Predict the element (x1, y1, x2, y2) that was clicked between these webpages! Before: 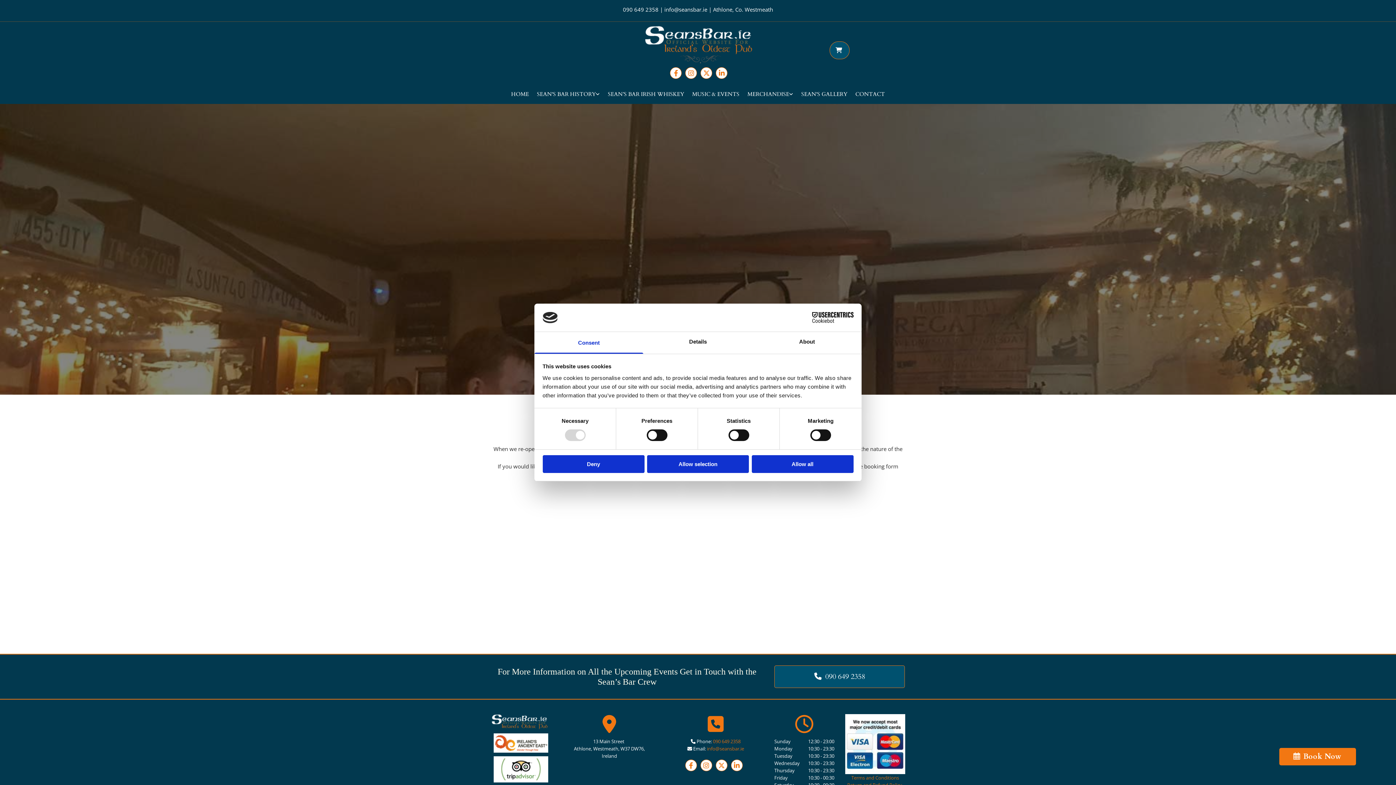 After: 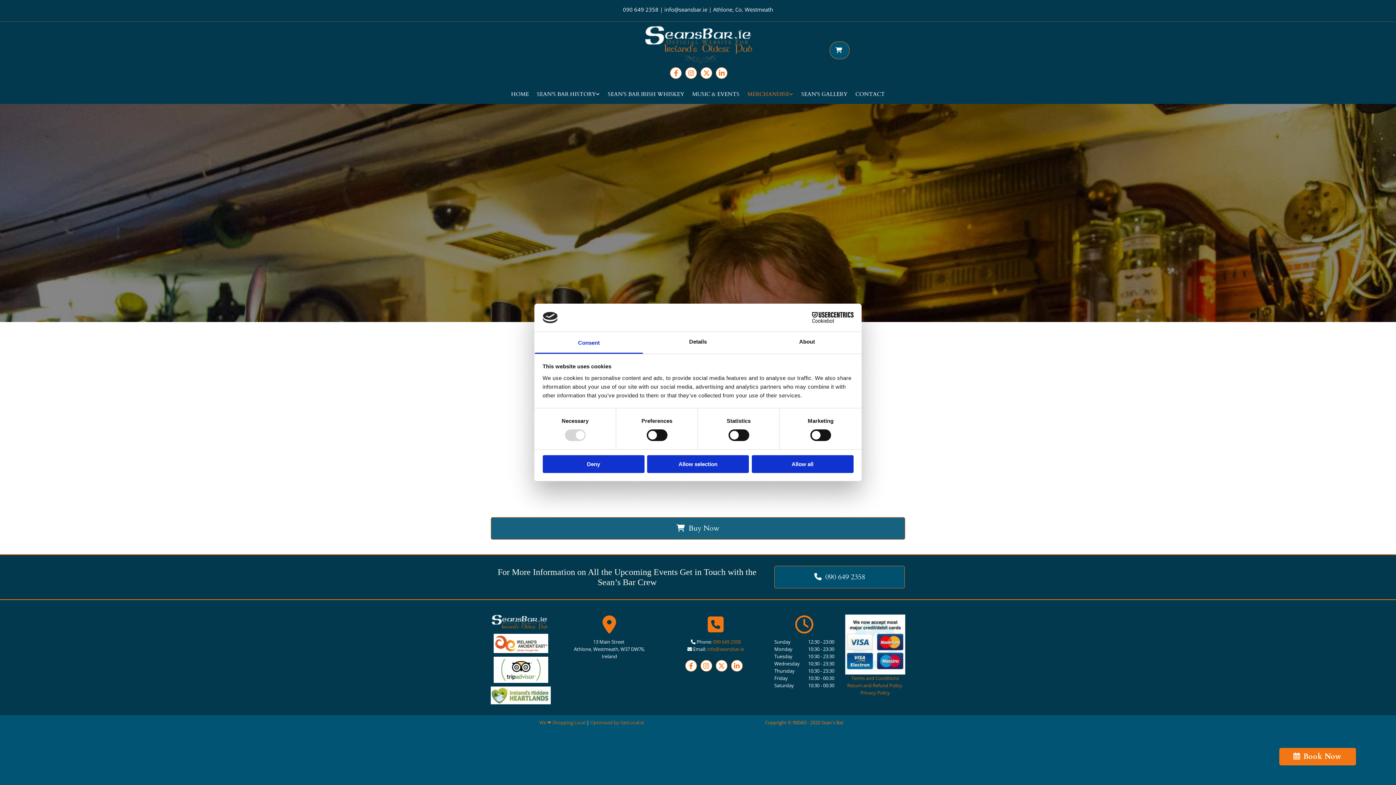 Action: bbox: (829, 41, 849, 59)